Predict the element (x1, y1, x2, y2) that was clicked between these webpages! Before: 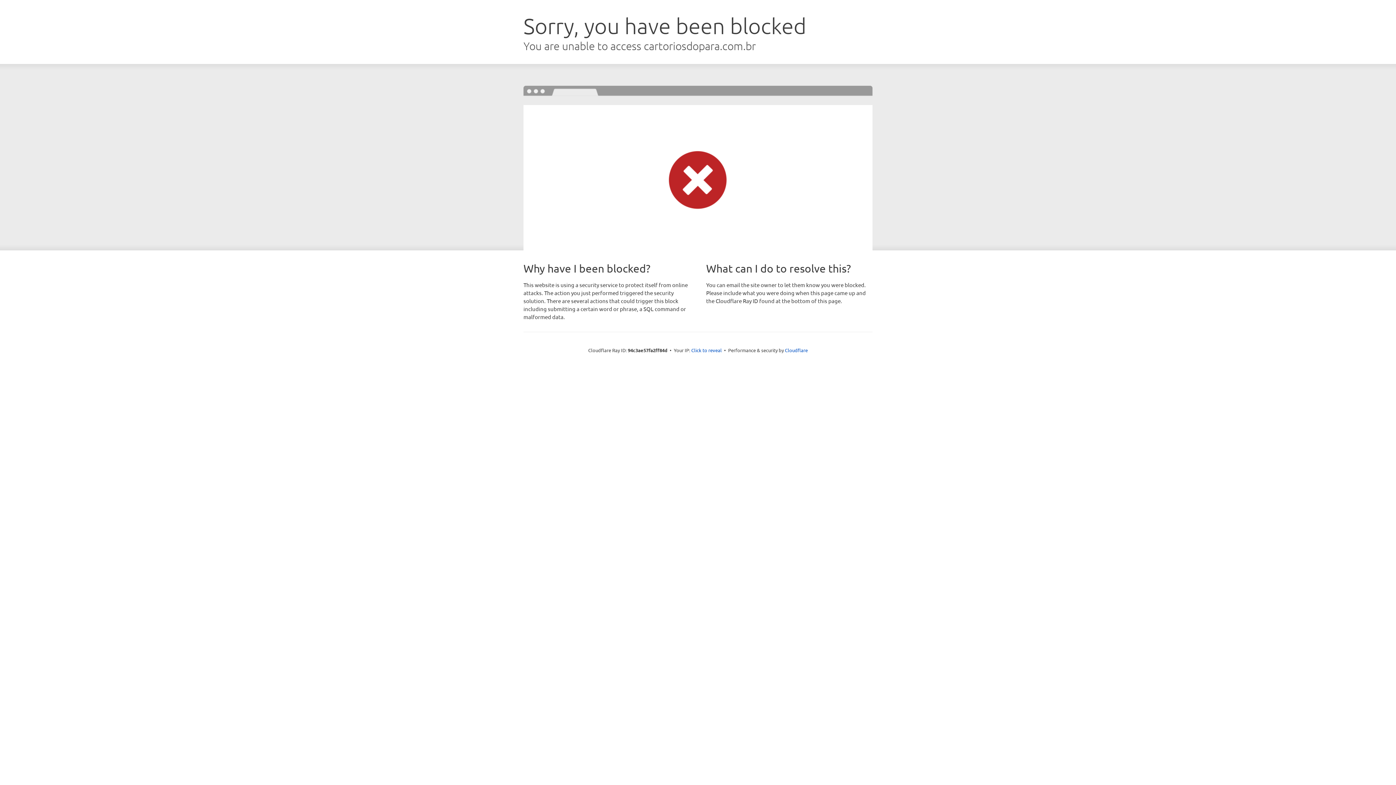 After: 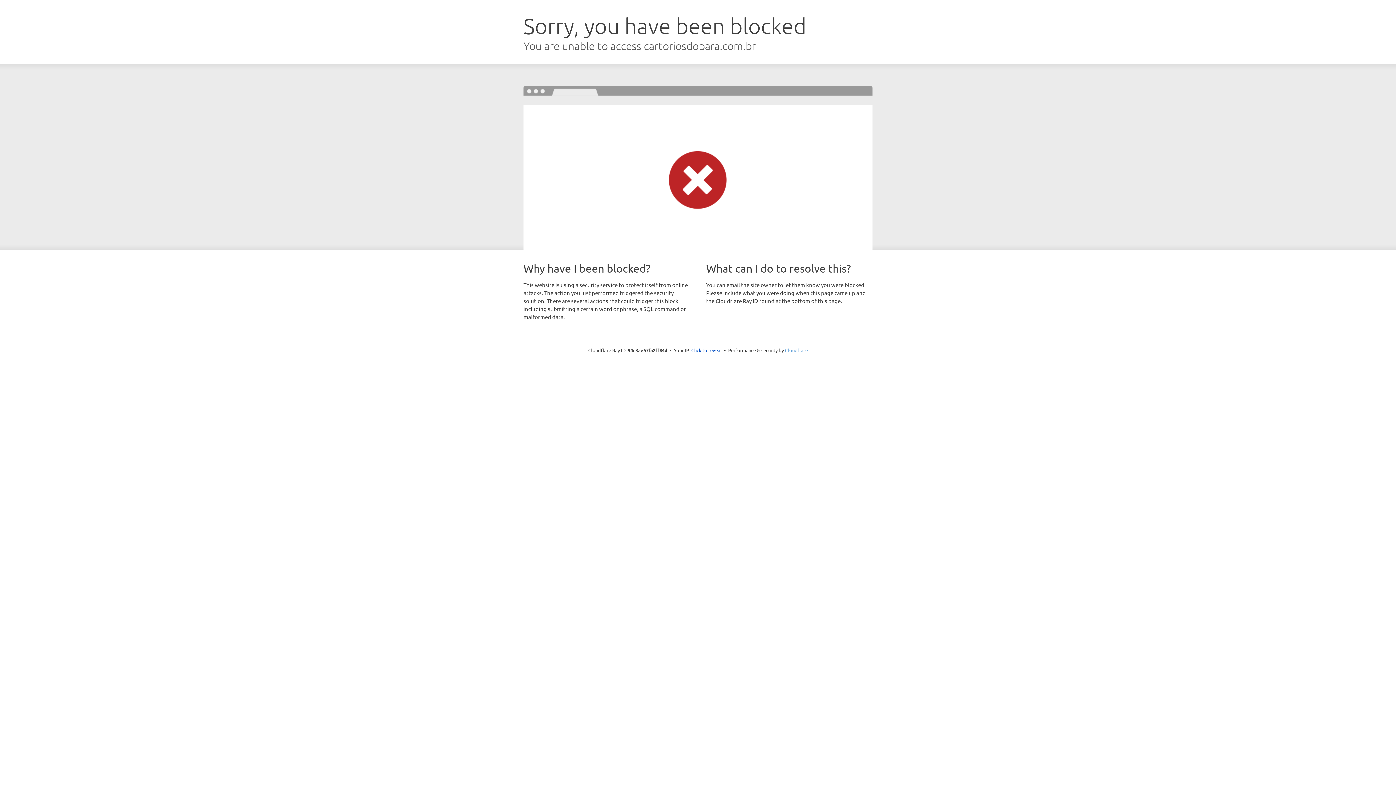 Action: label: Cloudflare bbox: (785, 347, 808, 353)